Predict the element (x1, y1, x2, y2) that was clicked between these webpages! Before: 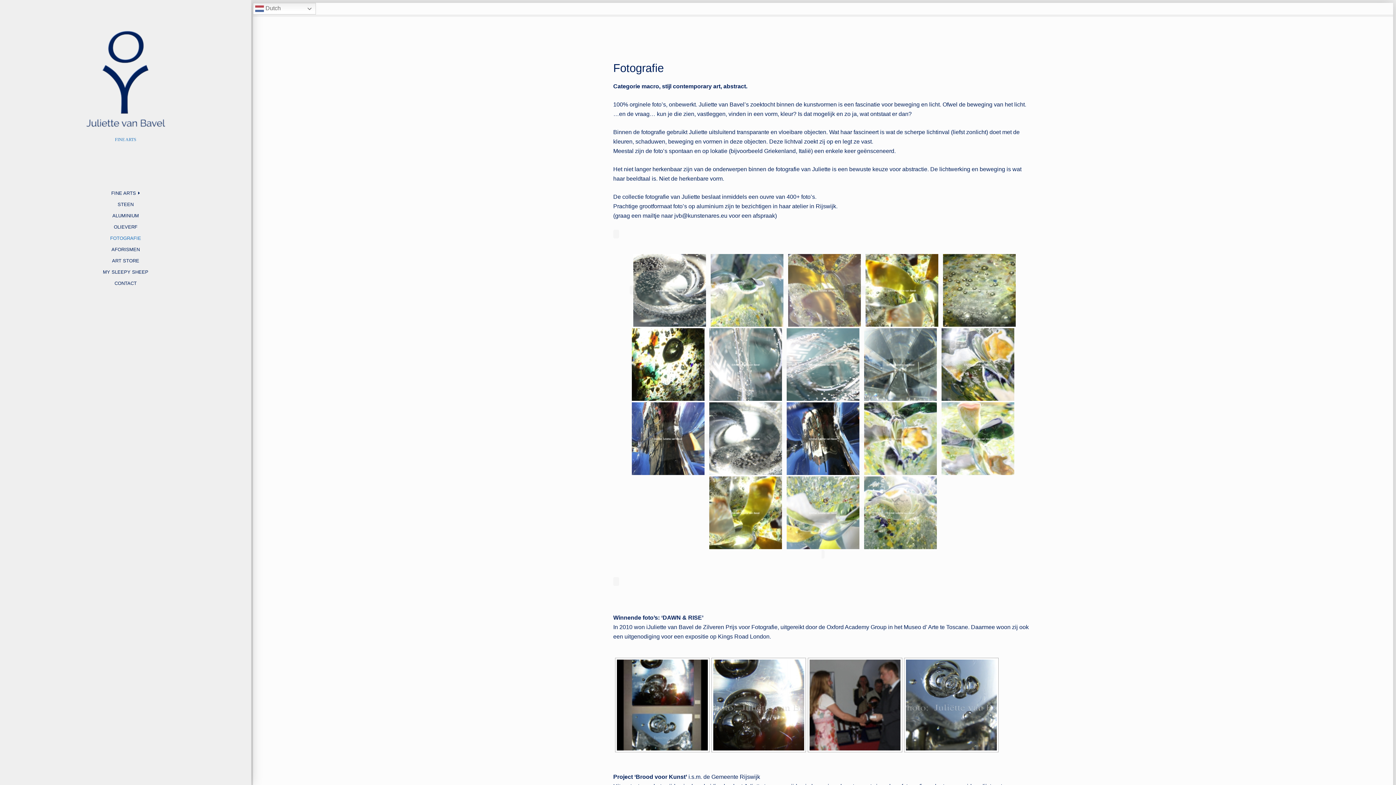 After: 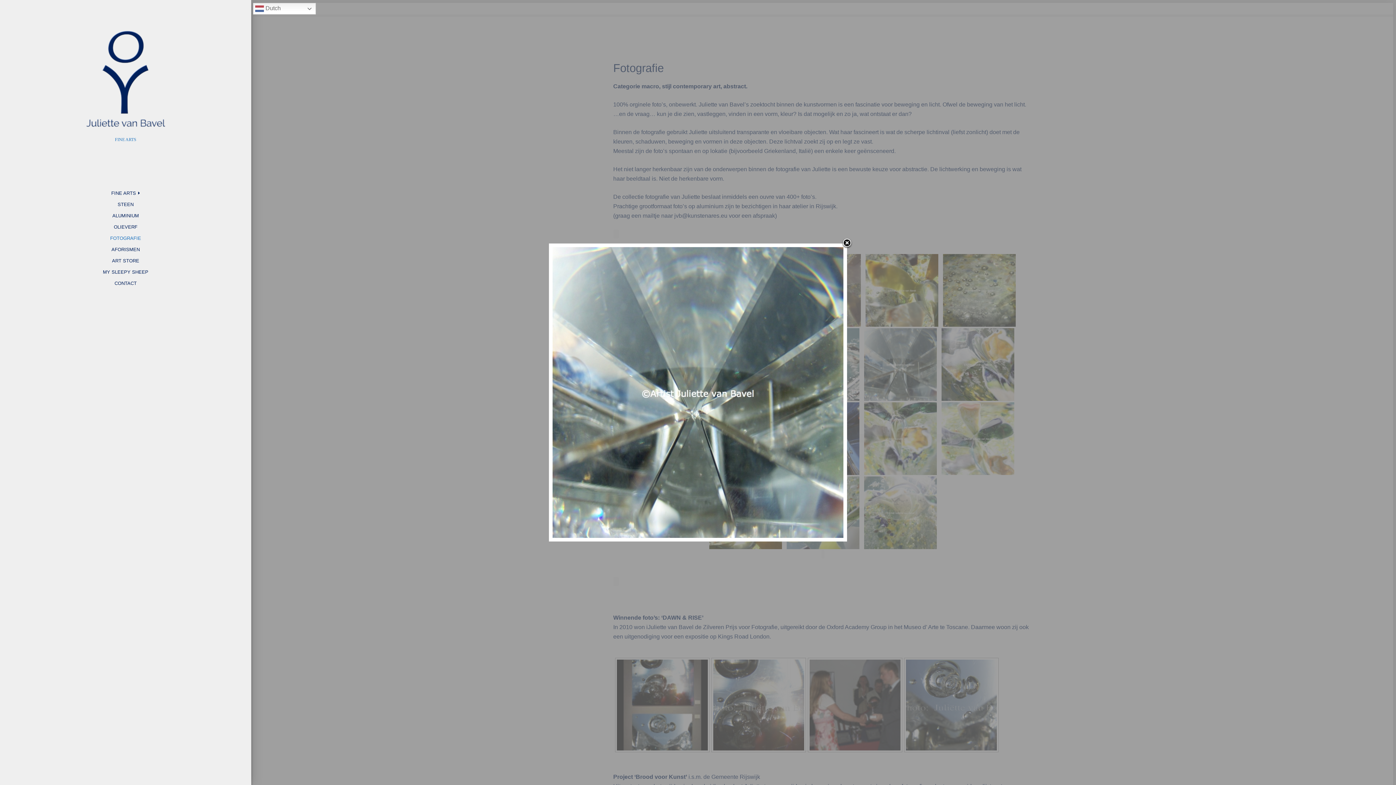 Action: bbox: (864, 328, 937, 401)